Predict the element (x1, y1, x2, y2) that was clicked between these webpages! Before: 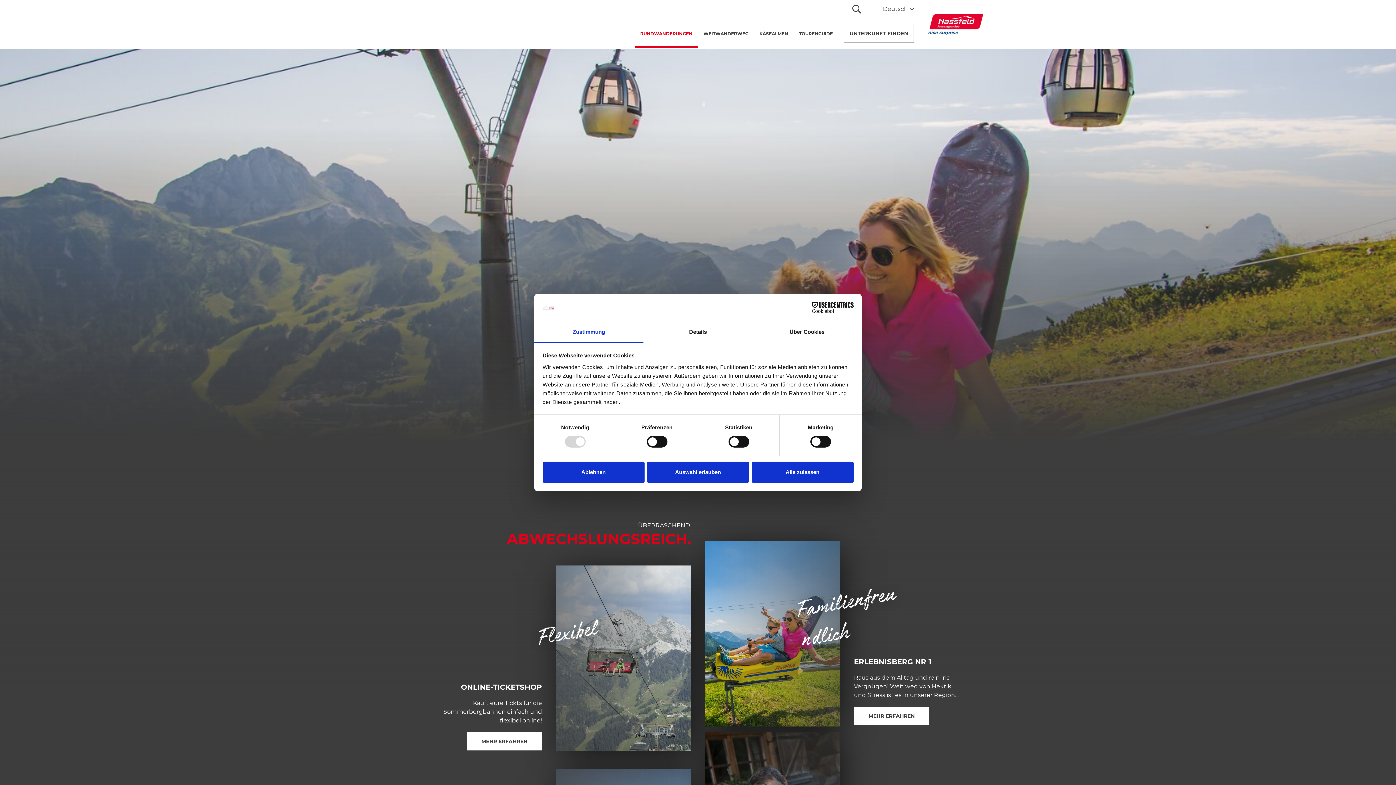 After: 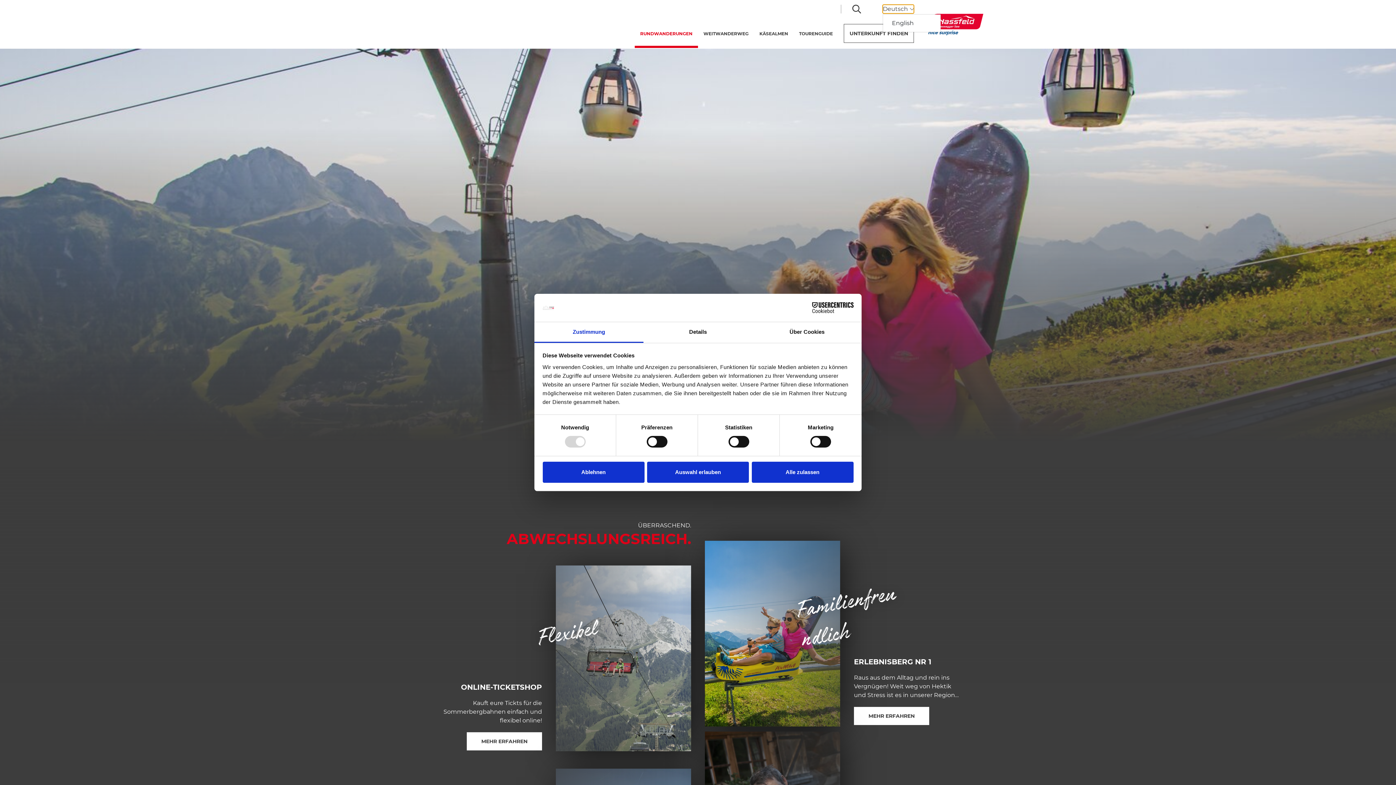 Action: label: Deutsch  bbox: (883, 4, 914, 13)